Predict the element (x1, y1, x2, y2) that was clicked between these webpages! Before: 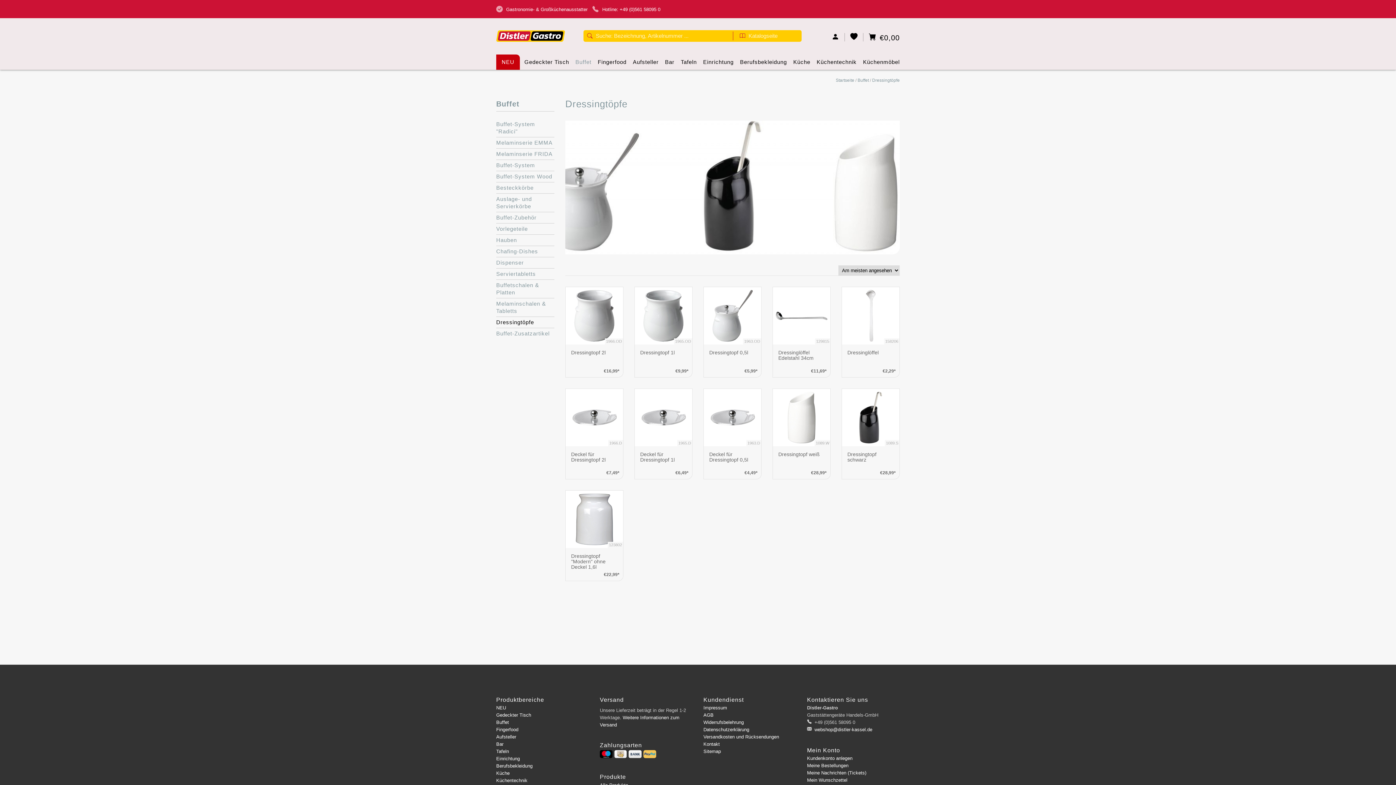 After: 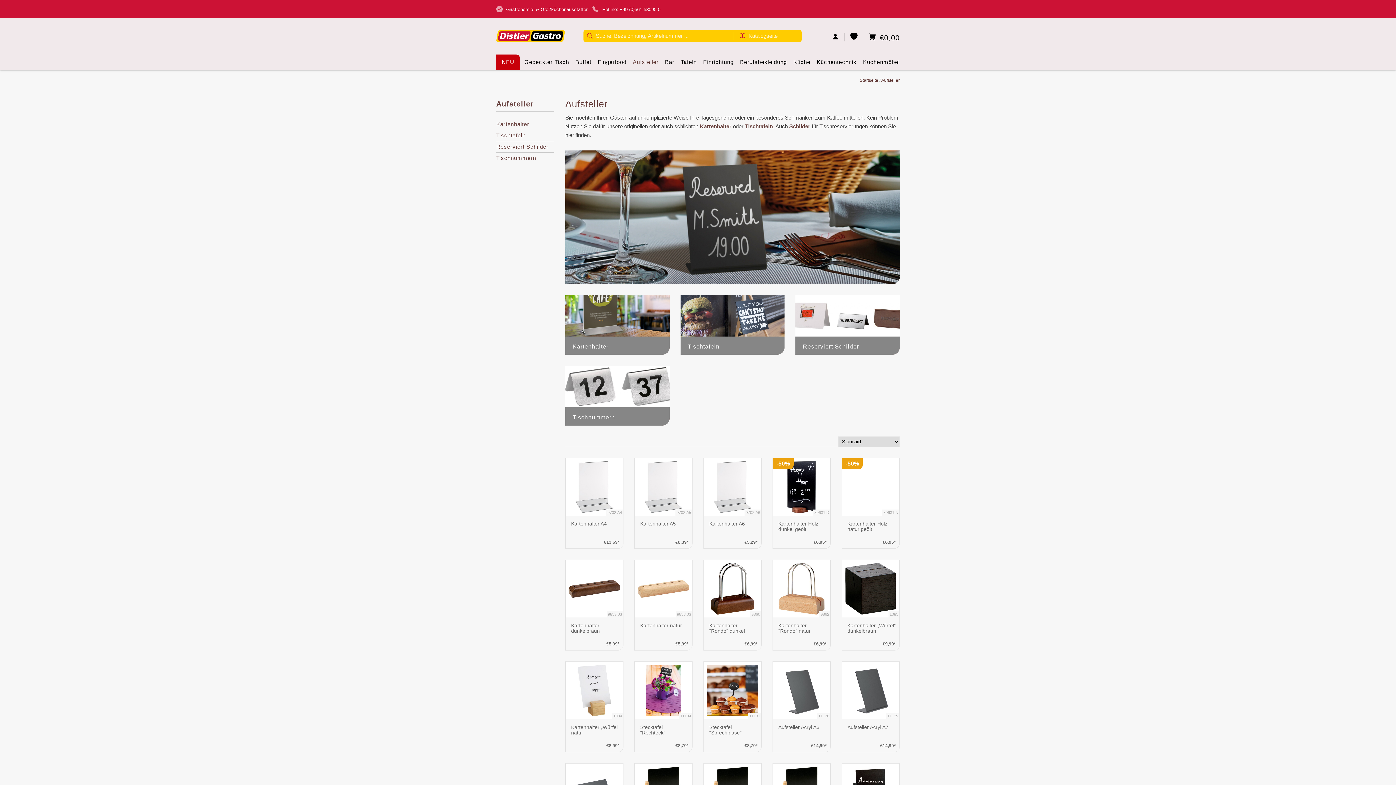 Action: label: Aufsteller bbox: (633, 54, 658, 69)